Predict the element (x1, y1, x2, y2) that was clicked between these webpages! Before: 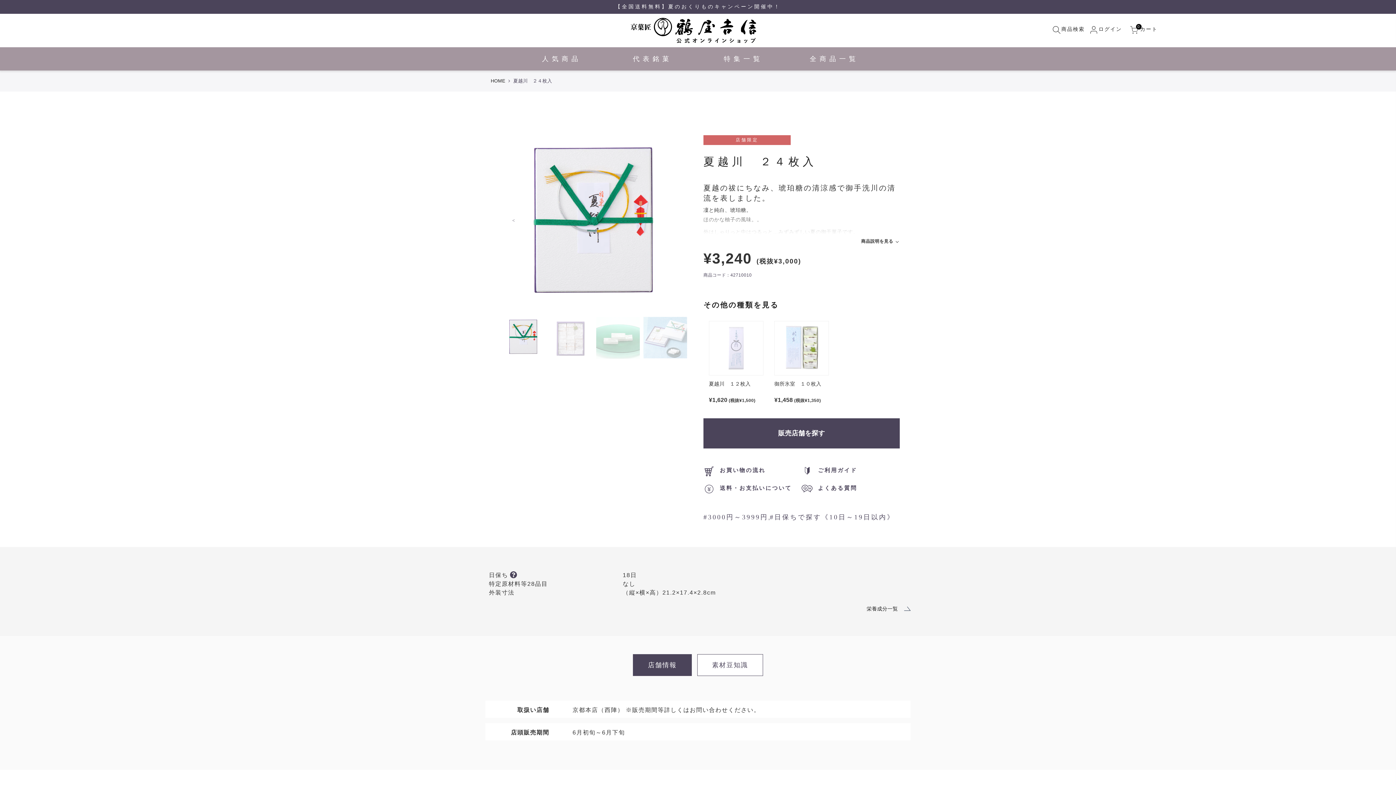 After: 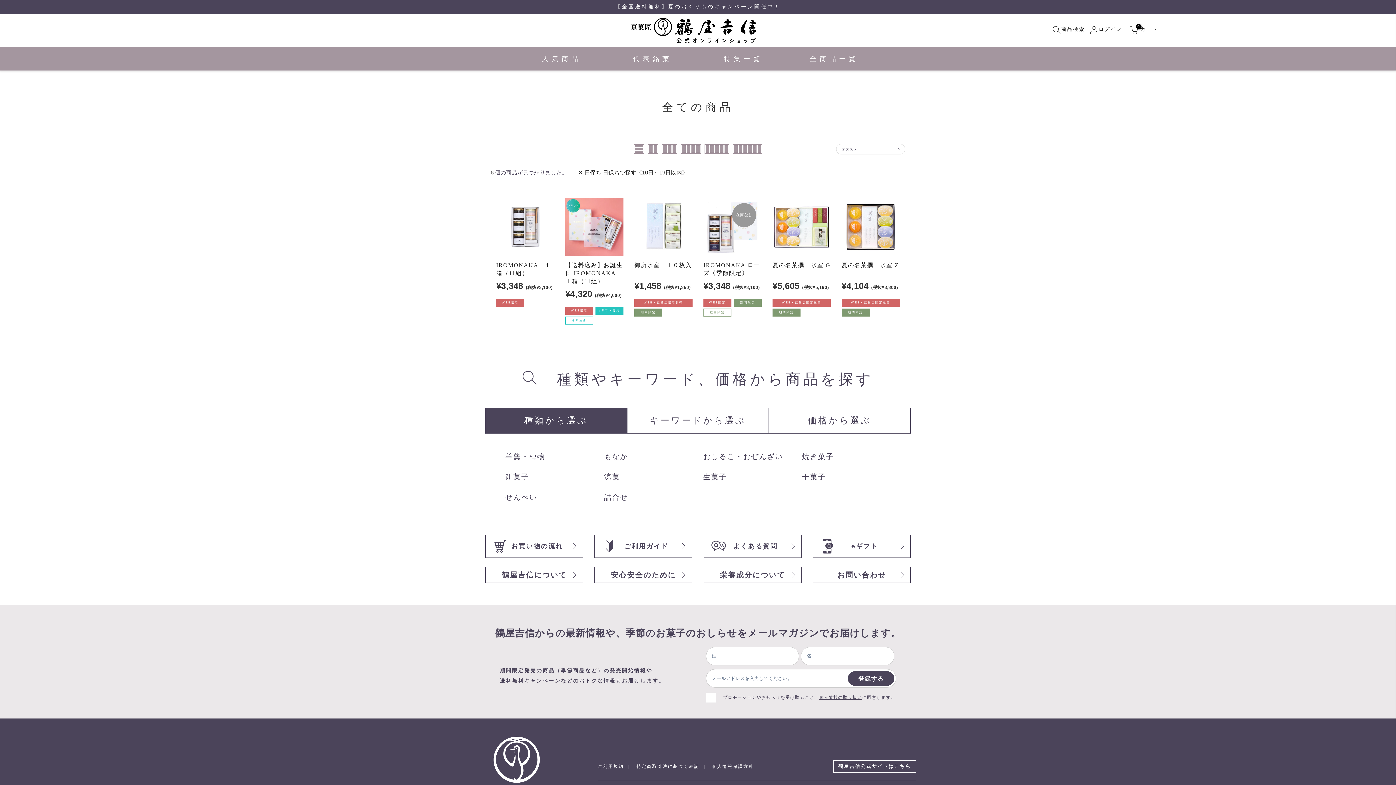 Action: bbox: (770, 513, 895, 521) label: #日保ちで探す《10日～19日以内》